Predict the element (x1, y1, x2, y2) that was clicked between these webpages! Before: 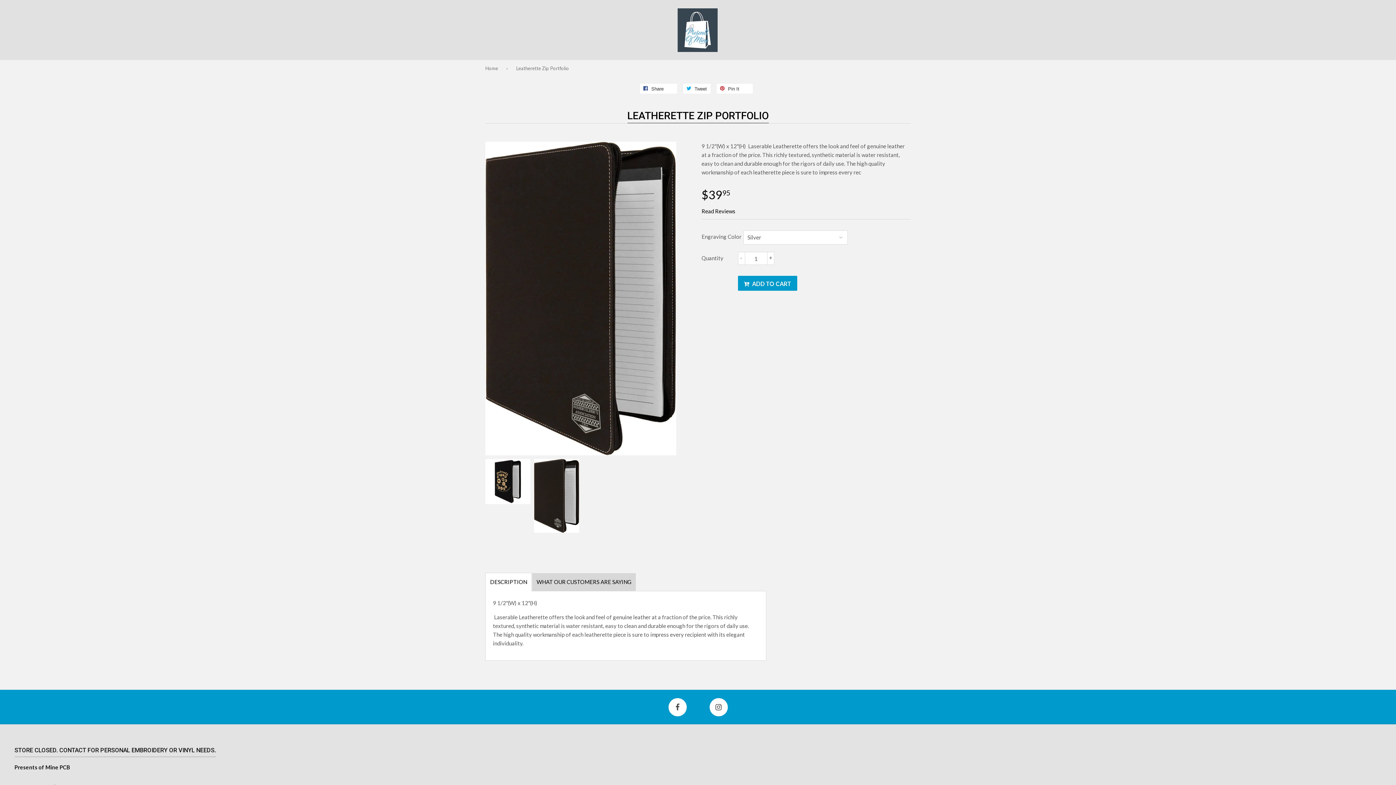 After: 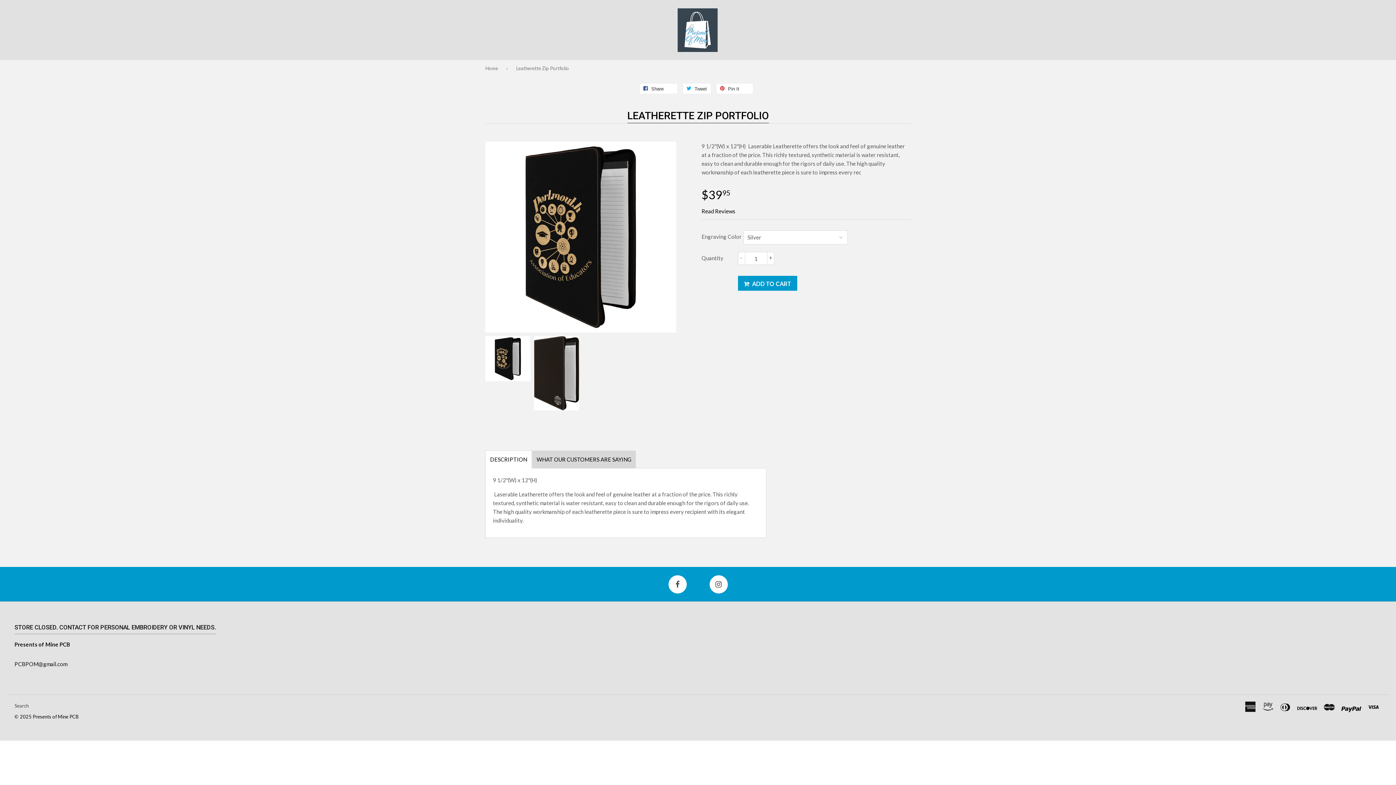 Action: bbox: (485, 459, 530, 504)